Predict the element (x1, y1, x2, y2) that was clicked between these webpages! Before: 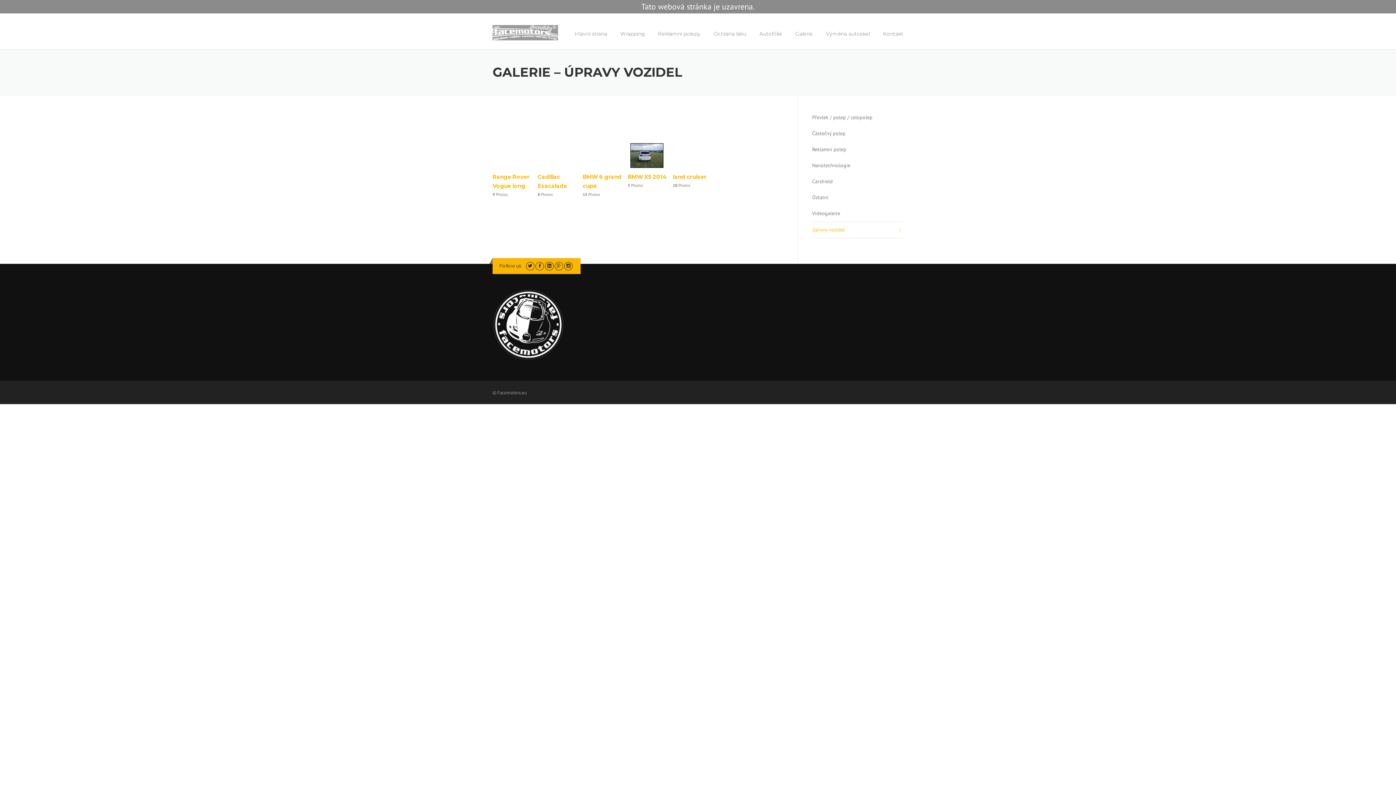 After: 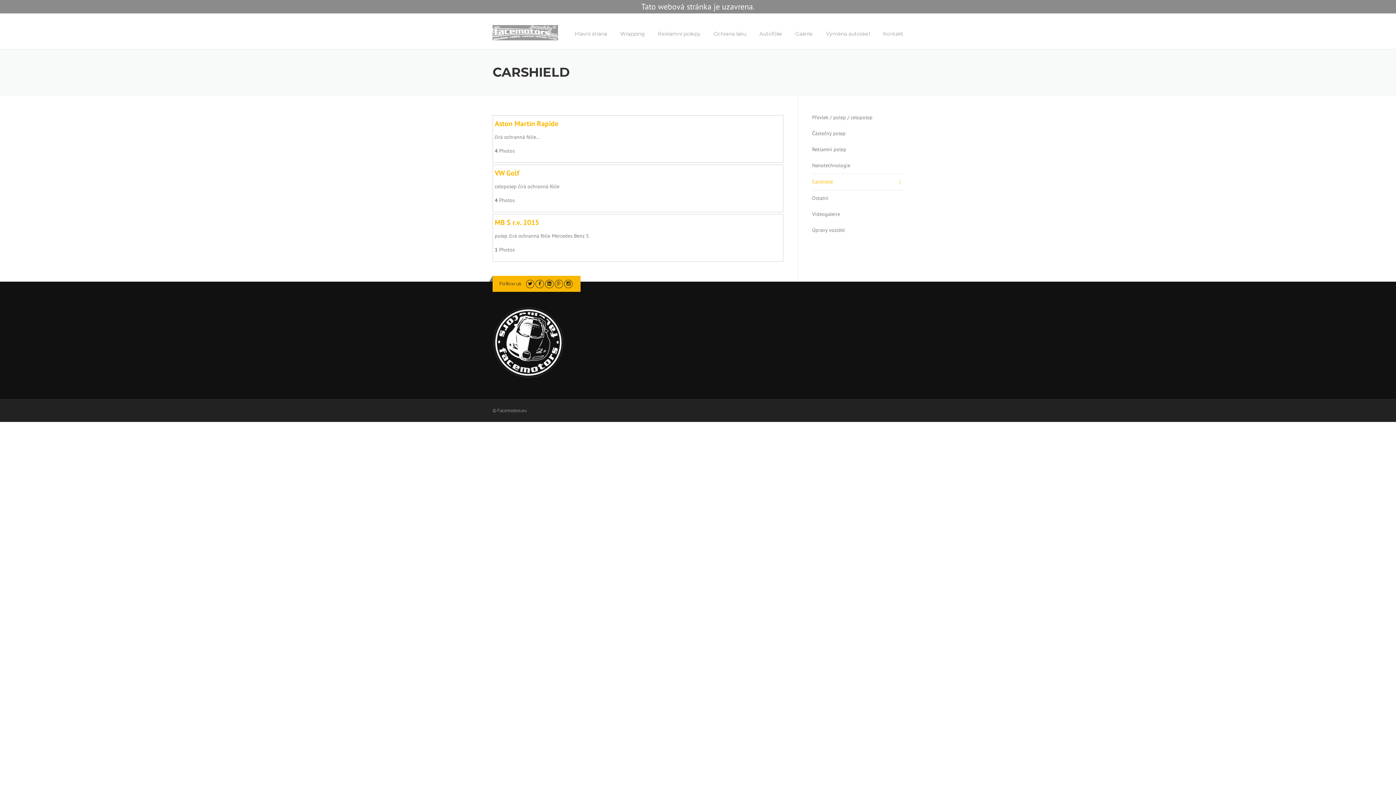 Action: label: Carshield bbox: (812, 173, 903, 189)